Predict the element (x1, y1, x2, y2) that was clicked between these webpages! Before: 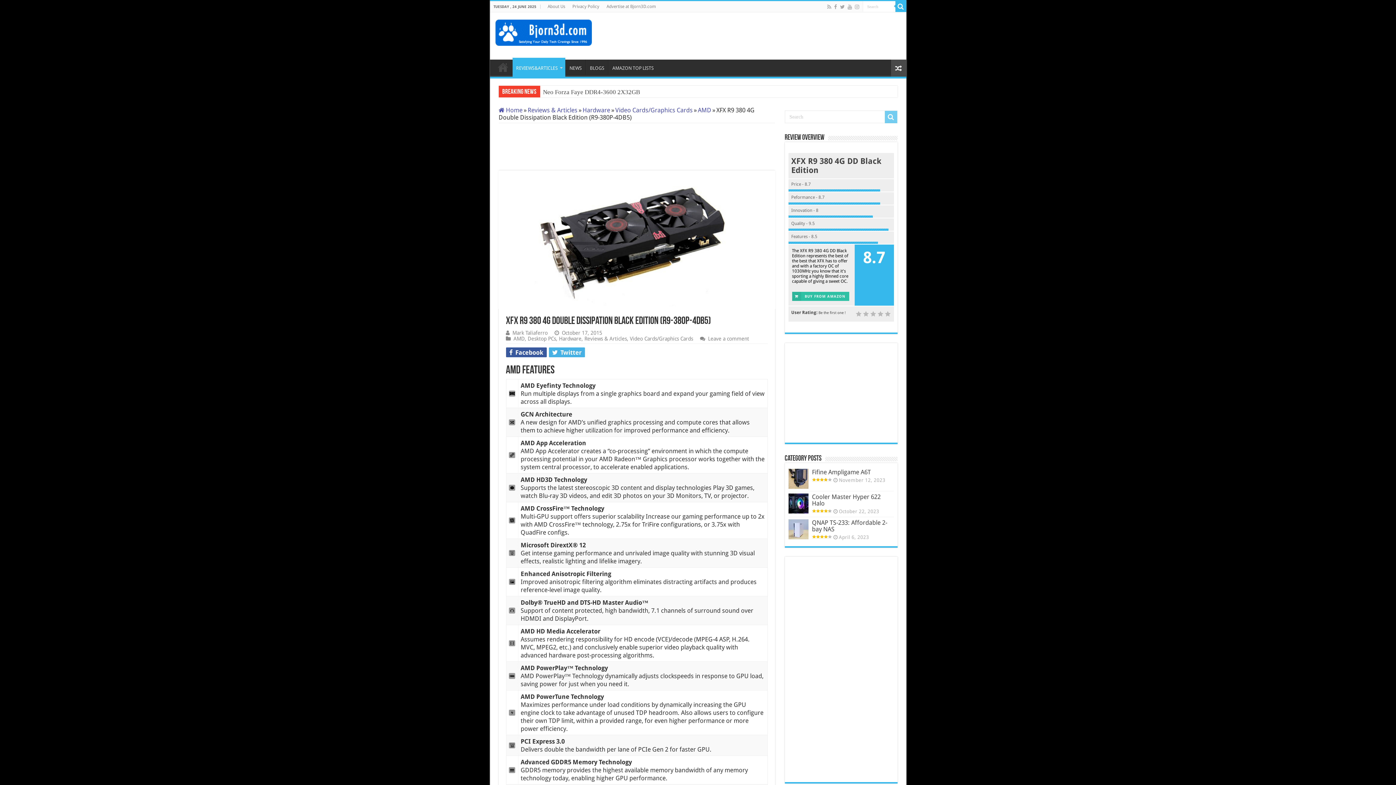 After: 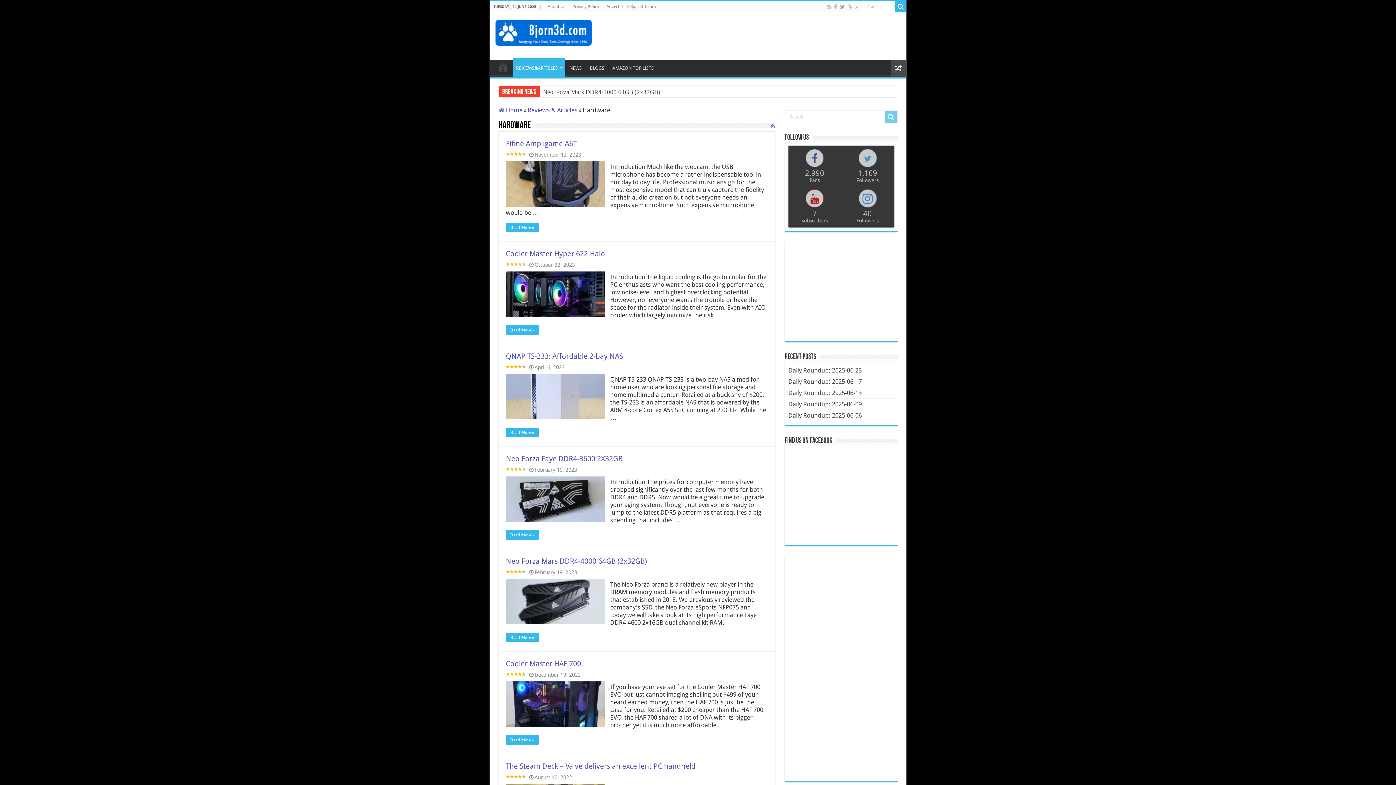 Action: label: Hardware bbox: (559, 336, 581, 341)